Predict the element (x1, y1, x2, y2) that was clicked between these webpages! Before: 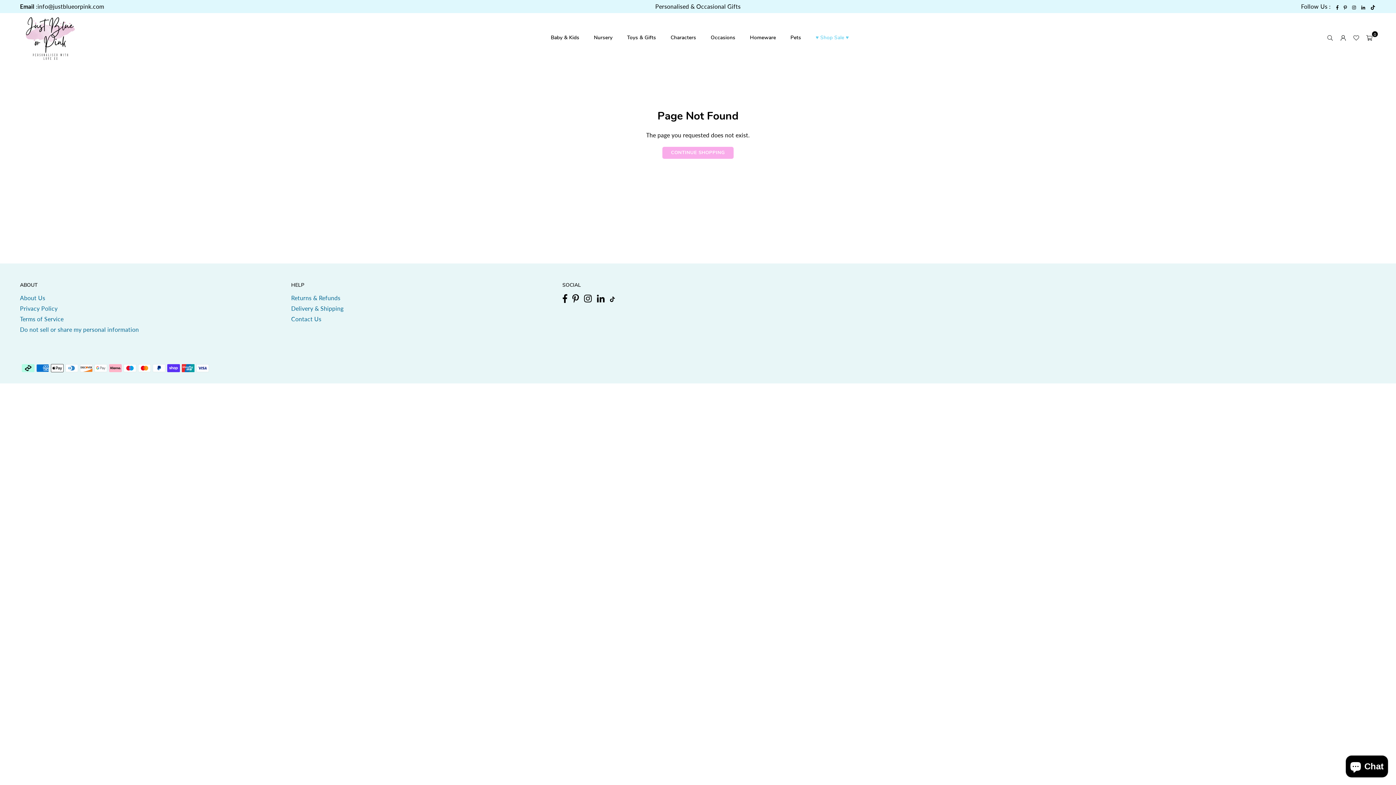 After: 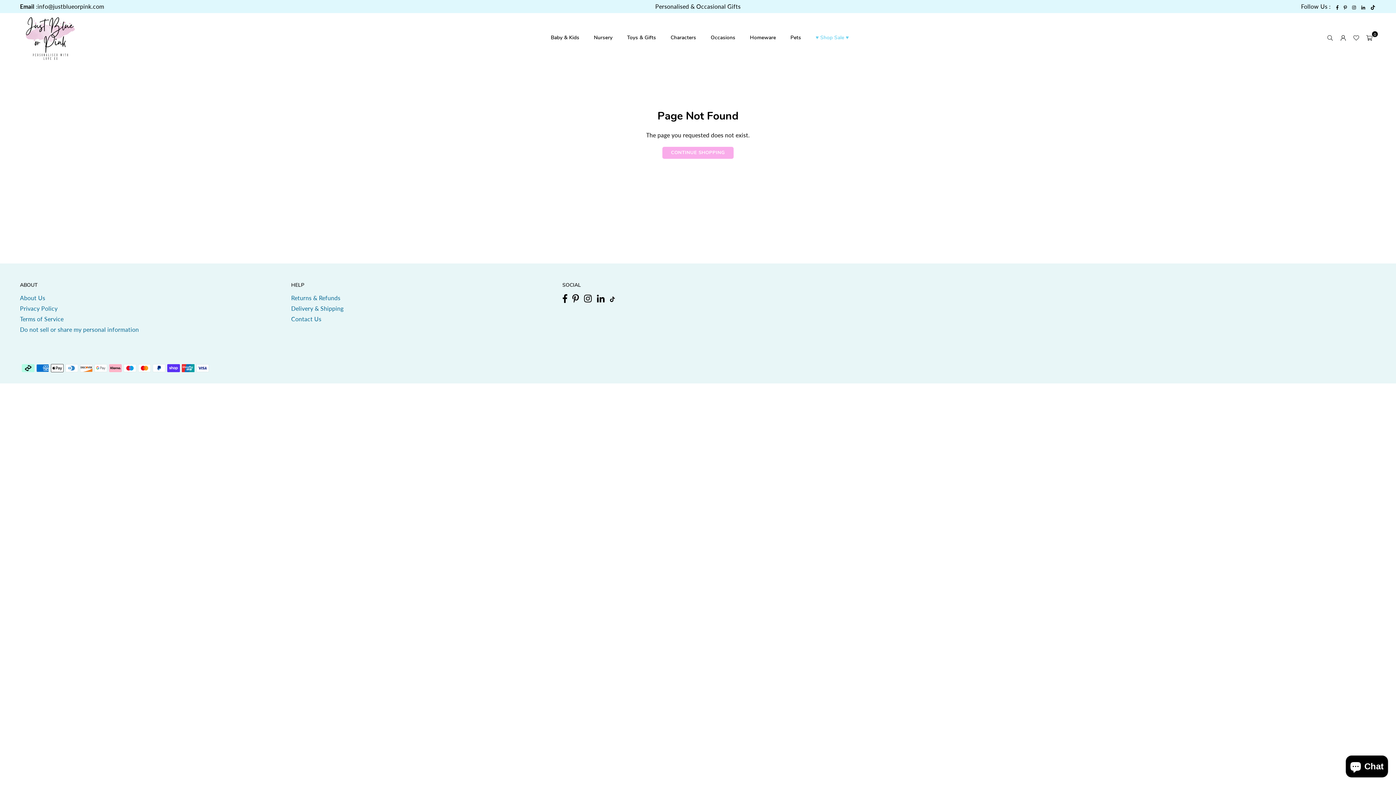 Action: label: Facebook bbox: (1334, 4, 1341, 9)